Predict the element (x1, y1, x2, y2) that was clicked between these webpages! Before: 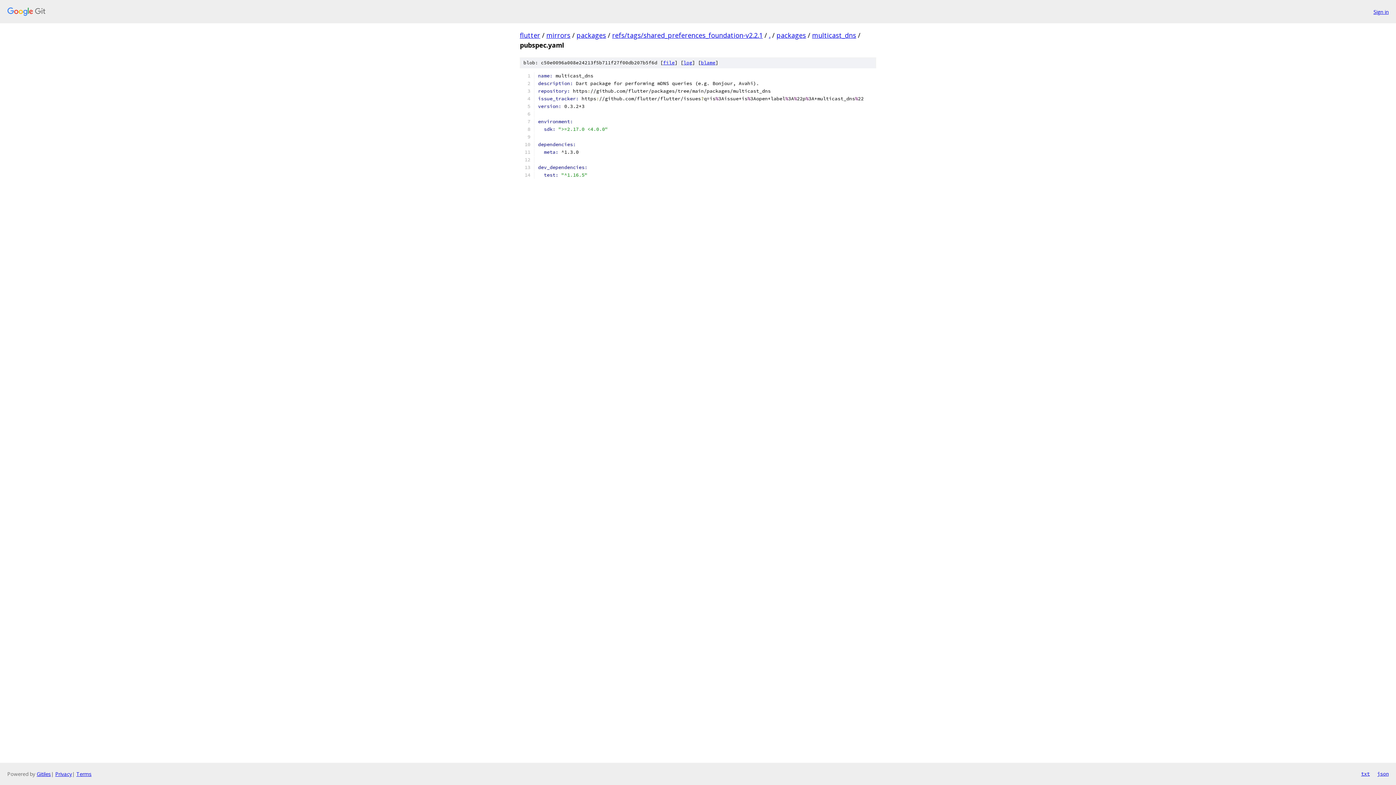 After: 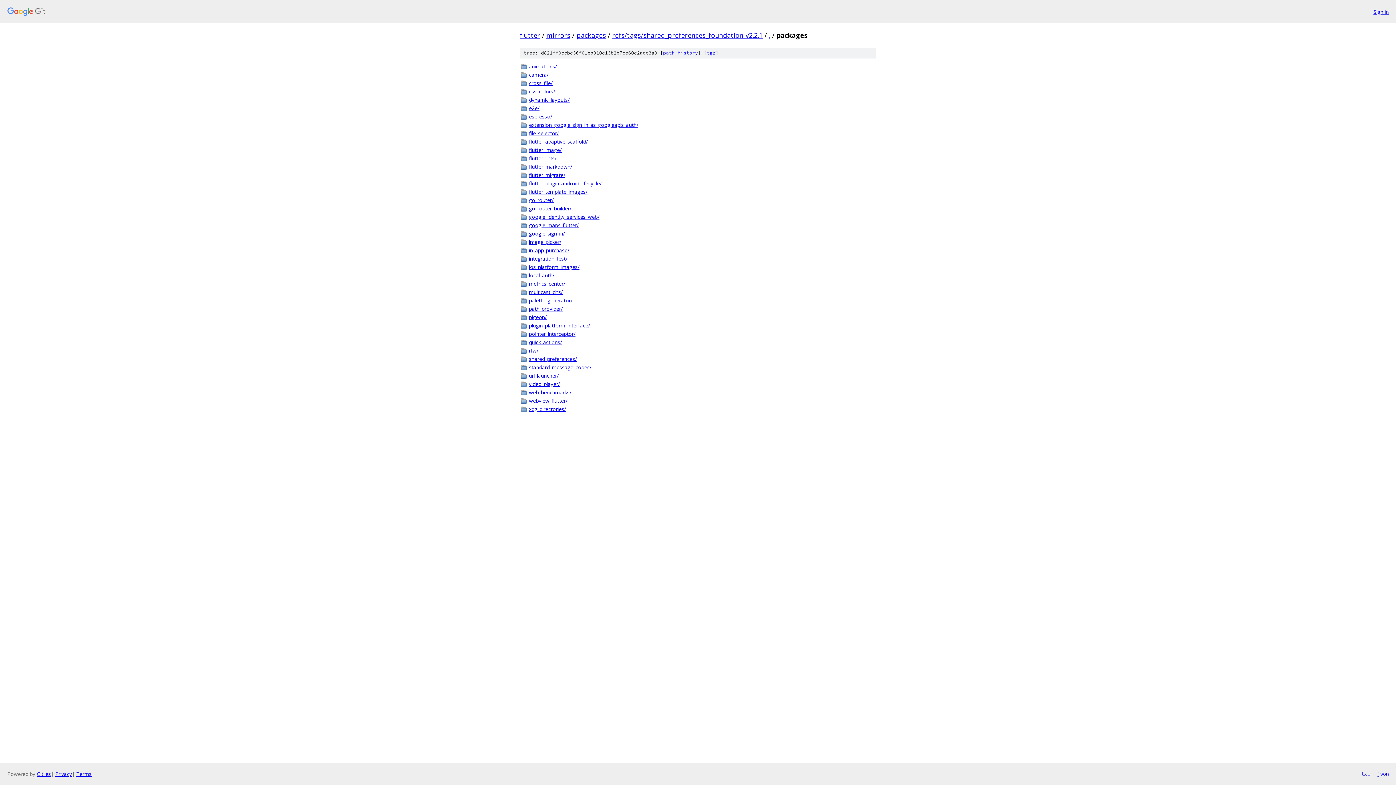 Action: bbox: (776, 30, 806, 39) label: packages